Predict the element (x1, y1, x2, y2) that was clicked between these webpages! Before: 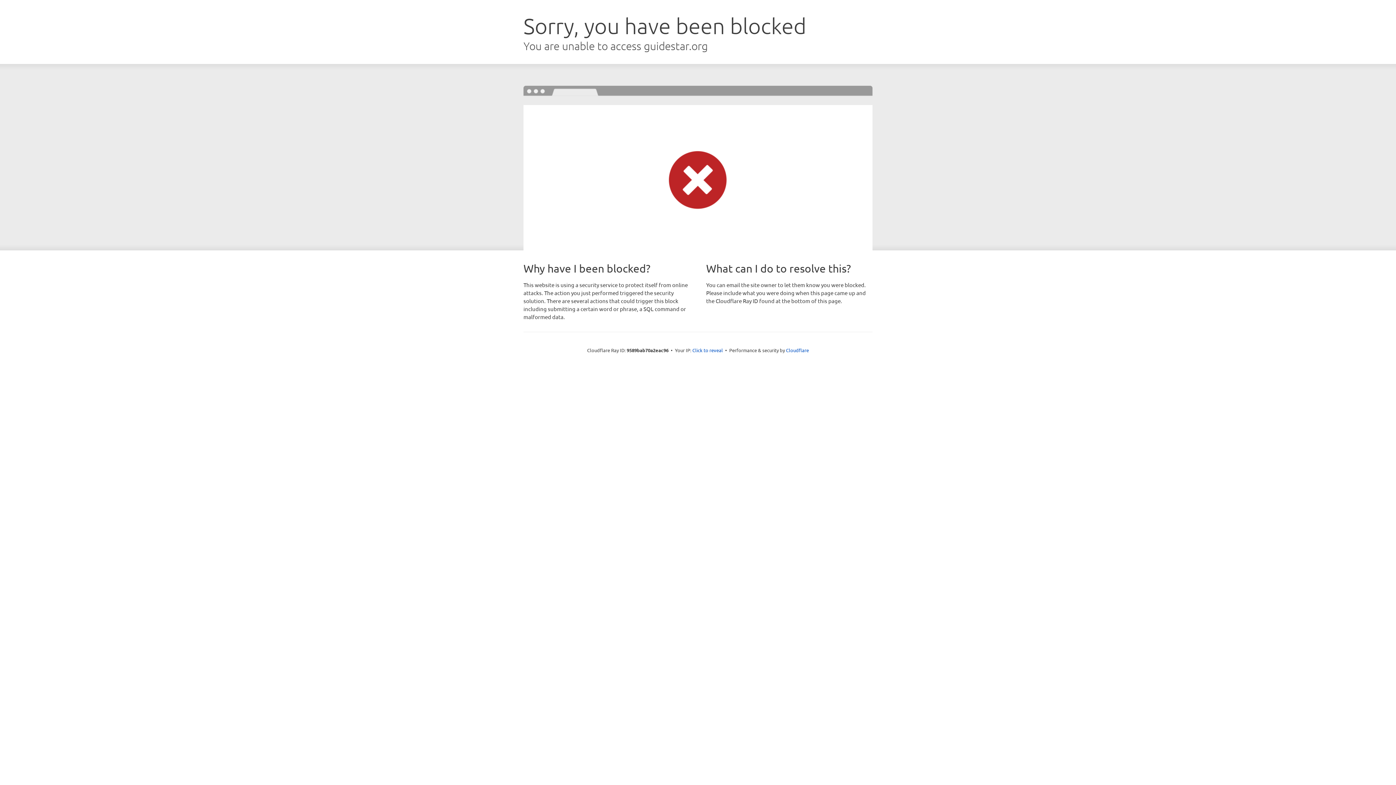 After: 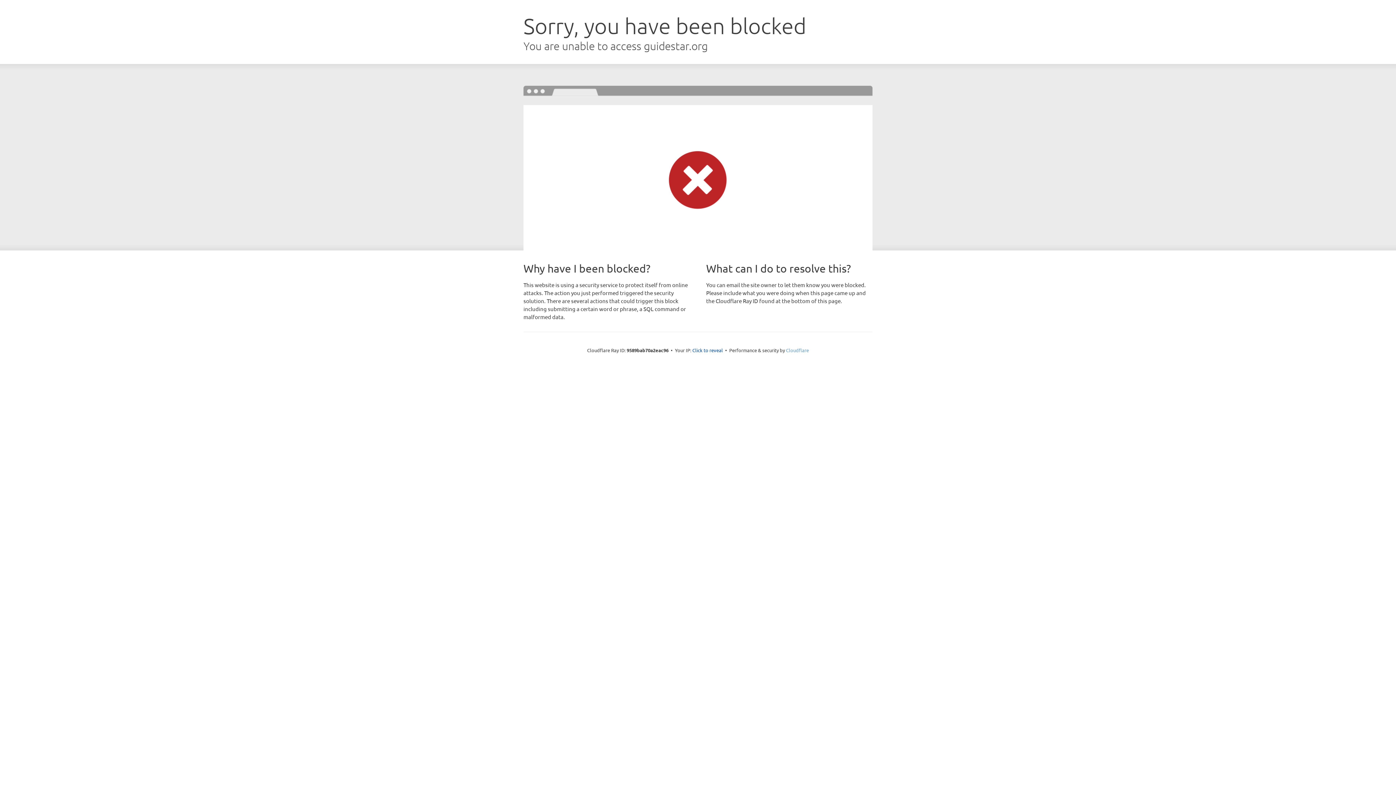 Action: bbox: (786, 347, 809, 353) label: Cloudflare